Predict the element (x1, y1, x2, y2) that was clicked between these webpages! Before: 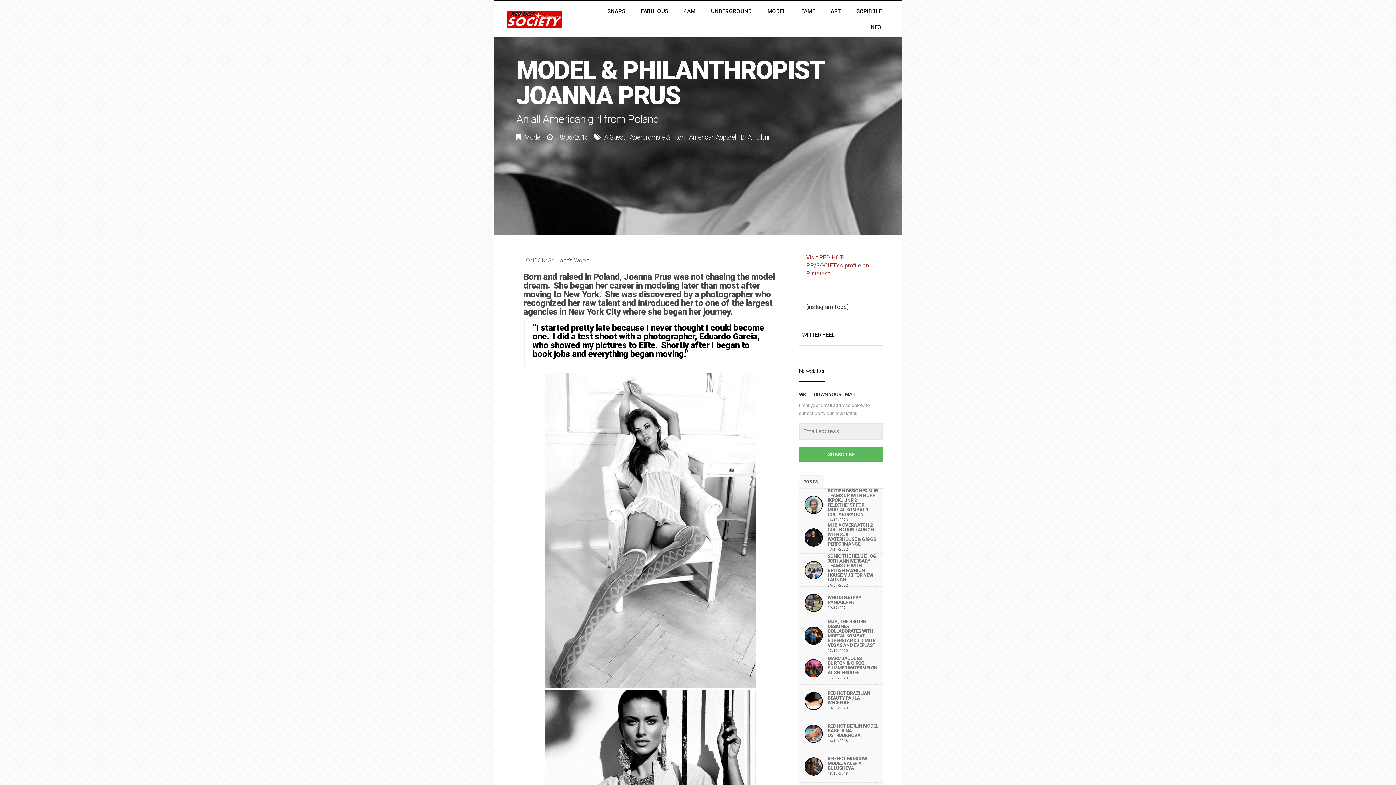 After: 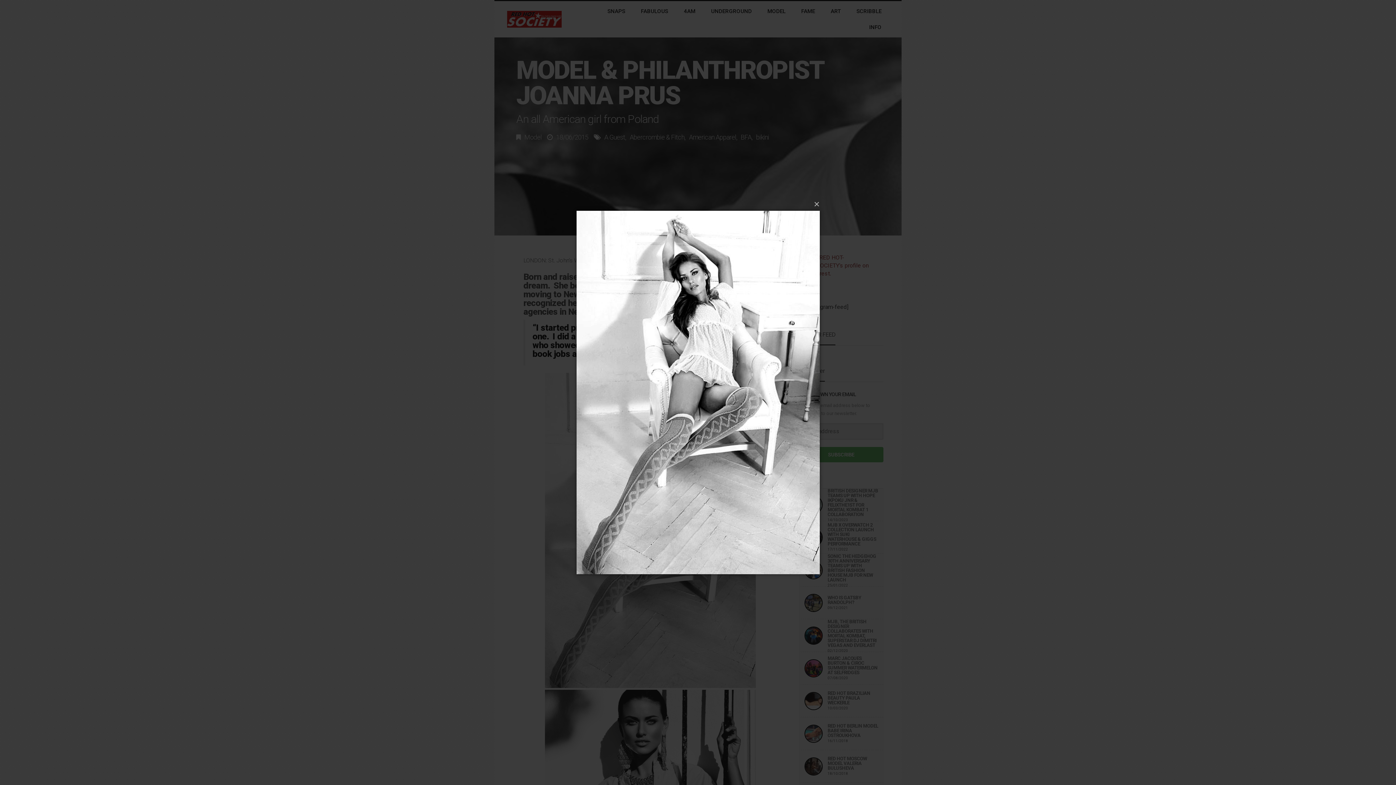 Action: bbox: (523, 373, 777, 688)